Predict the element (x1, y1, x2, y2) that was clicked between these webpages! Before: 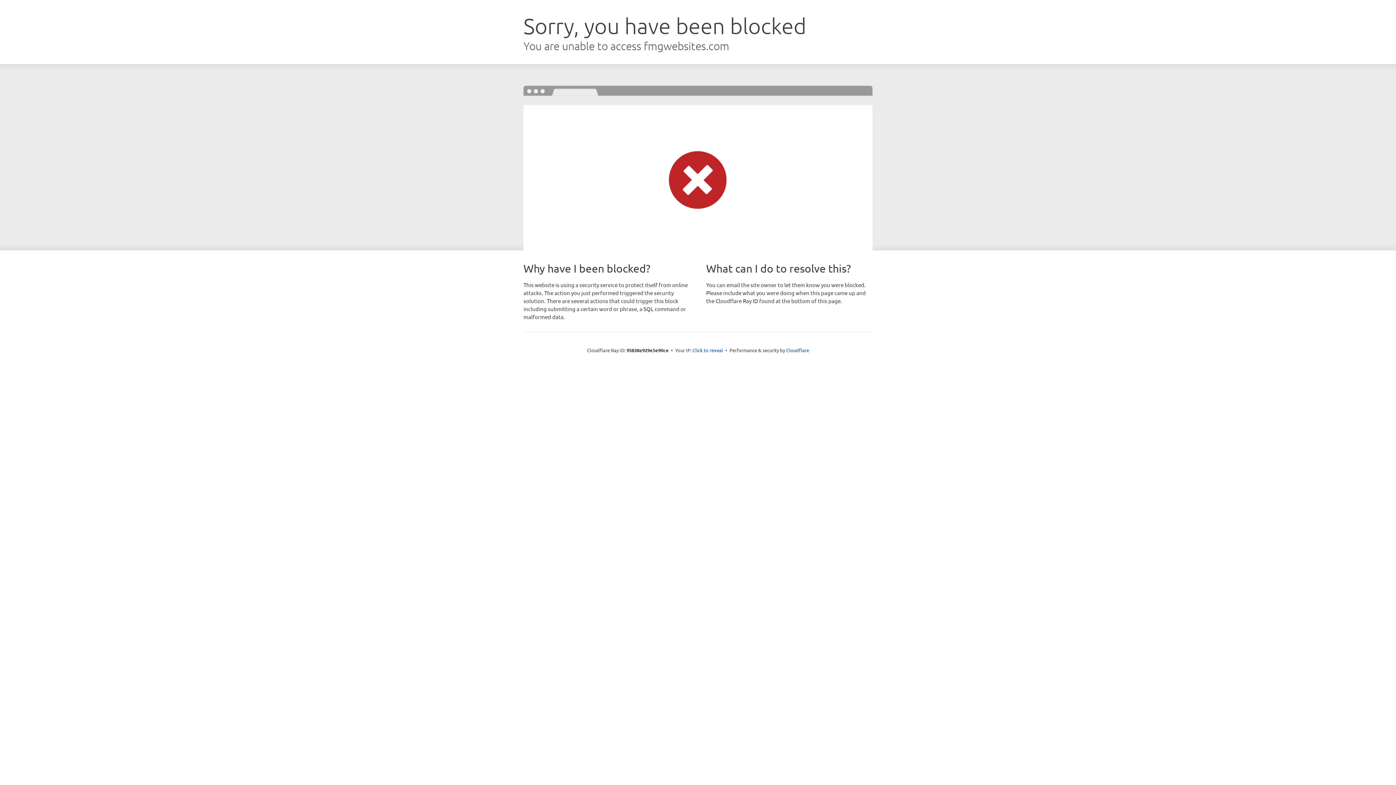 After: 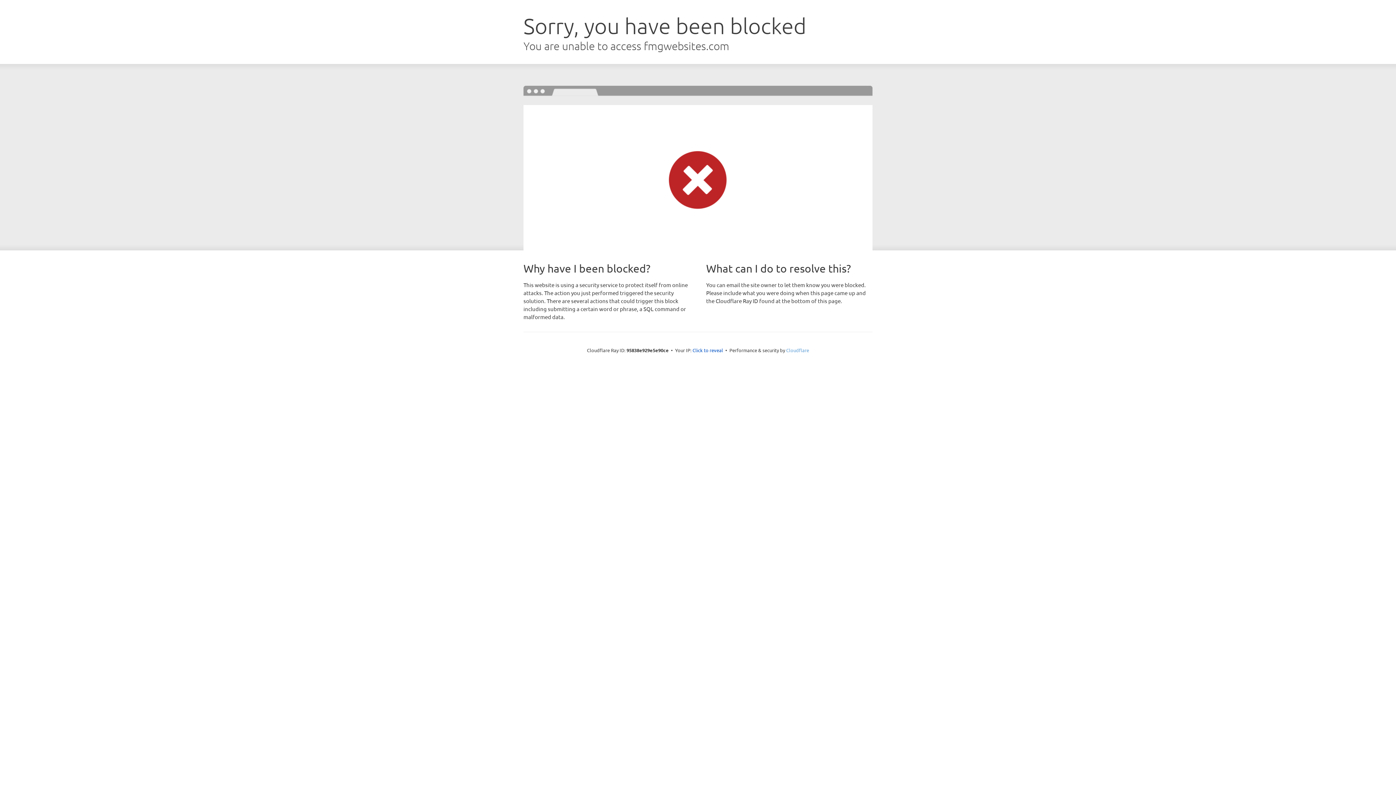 Action: label: Cloudflare bbox: (786, 347, 809, 353)